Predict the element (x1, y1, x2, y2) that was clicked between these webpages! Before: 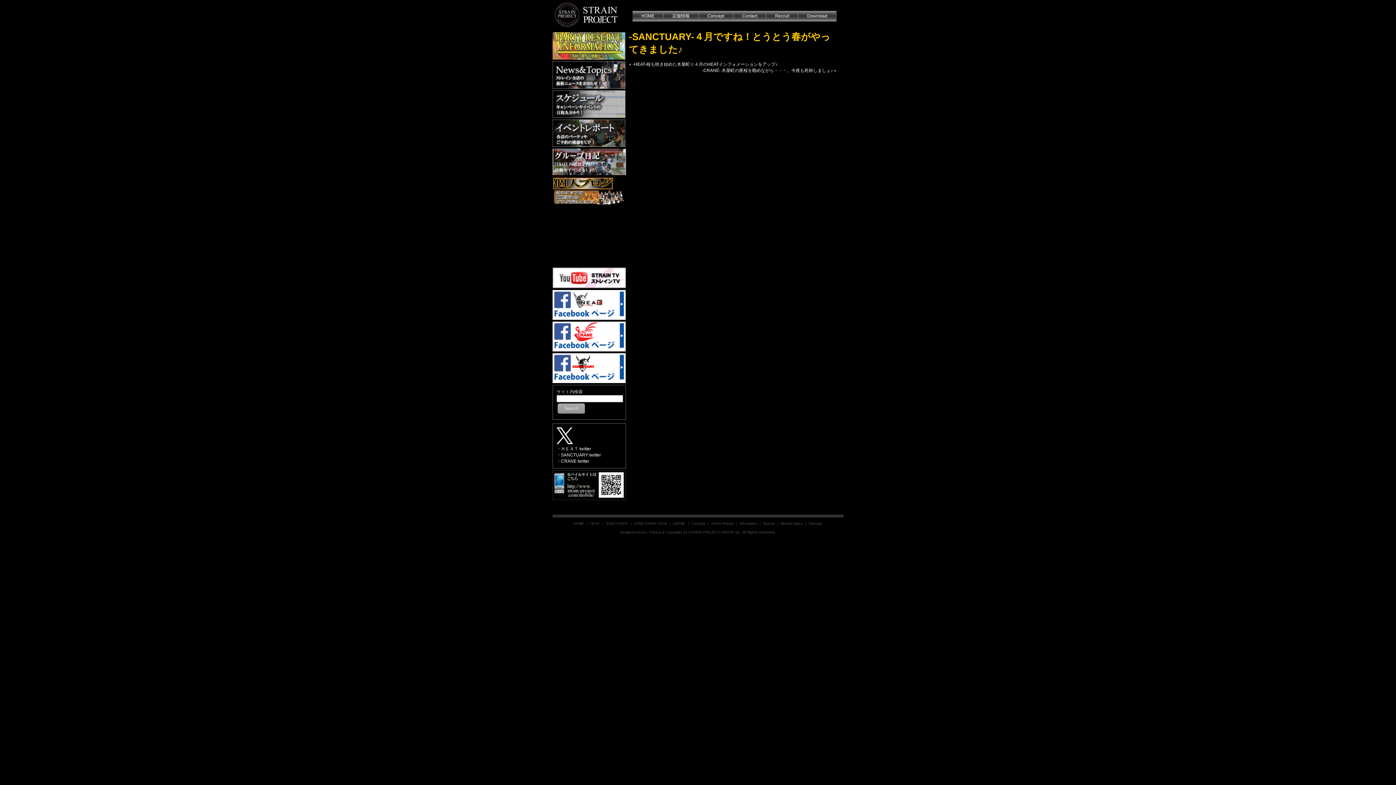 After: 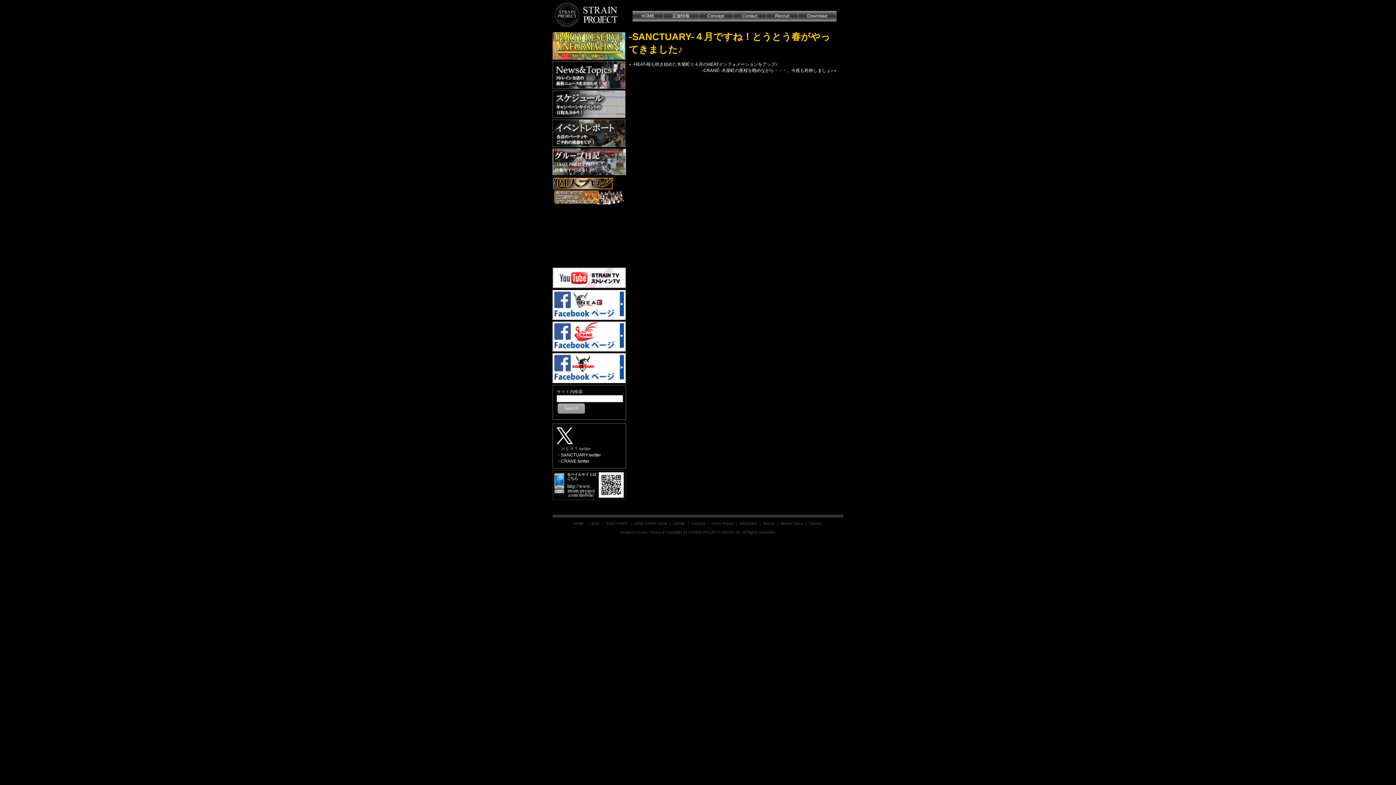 Action: bbox: (556, 446, 591, 451) label: ・ＨＥＡＴ twitter